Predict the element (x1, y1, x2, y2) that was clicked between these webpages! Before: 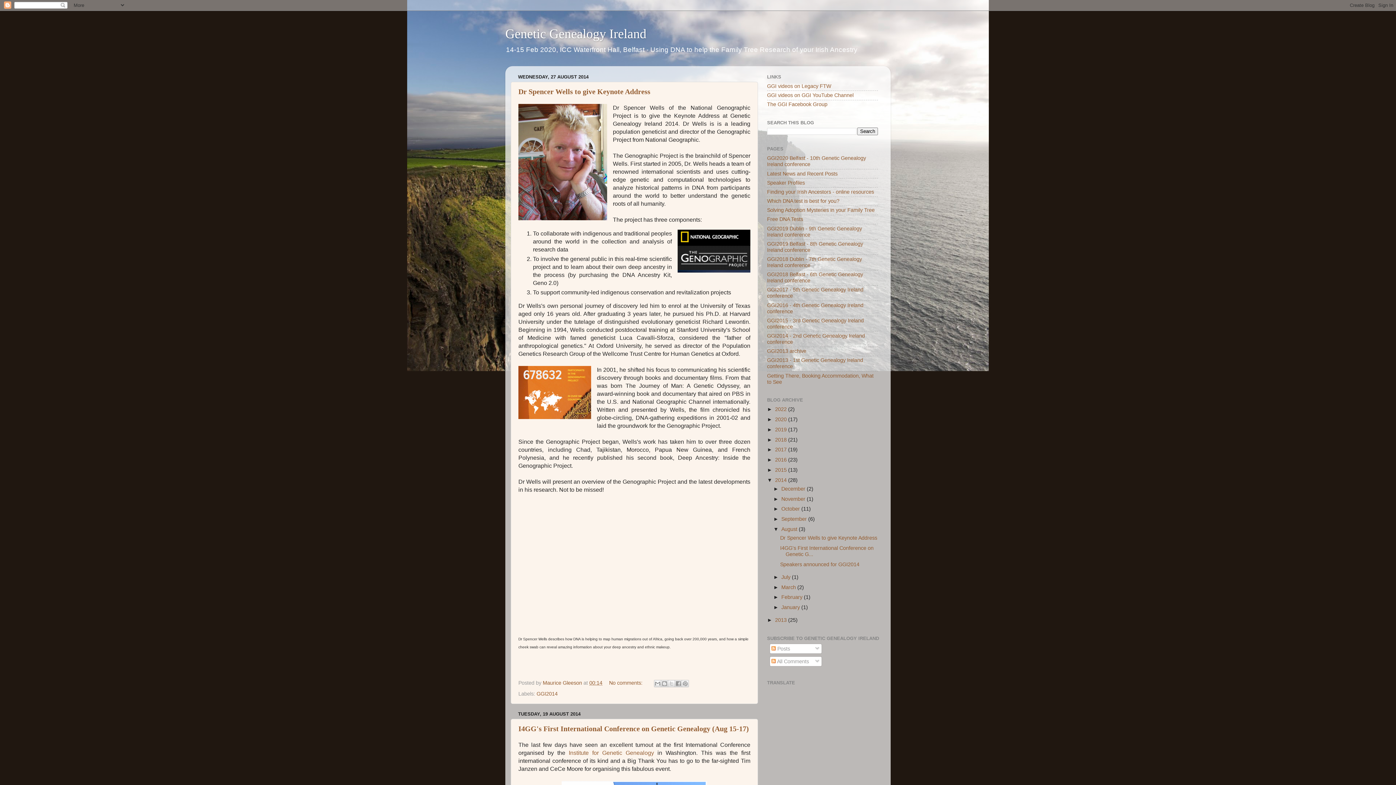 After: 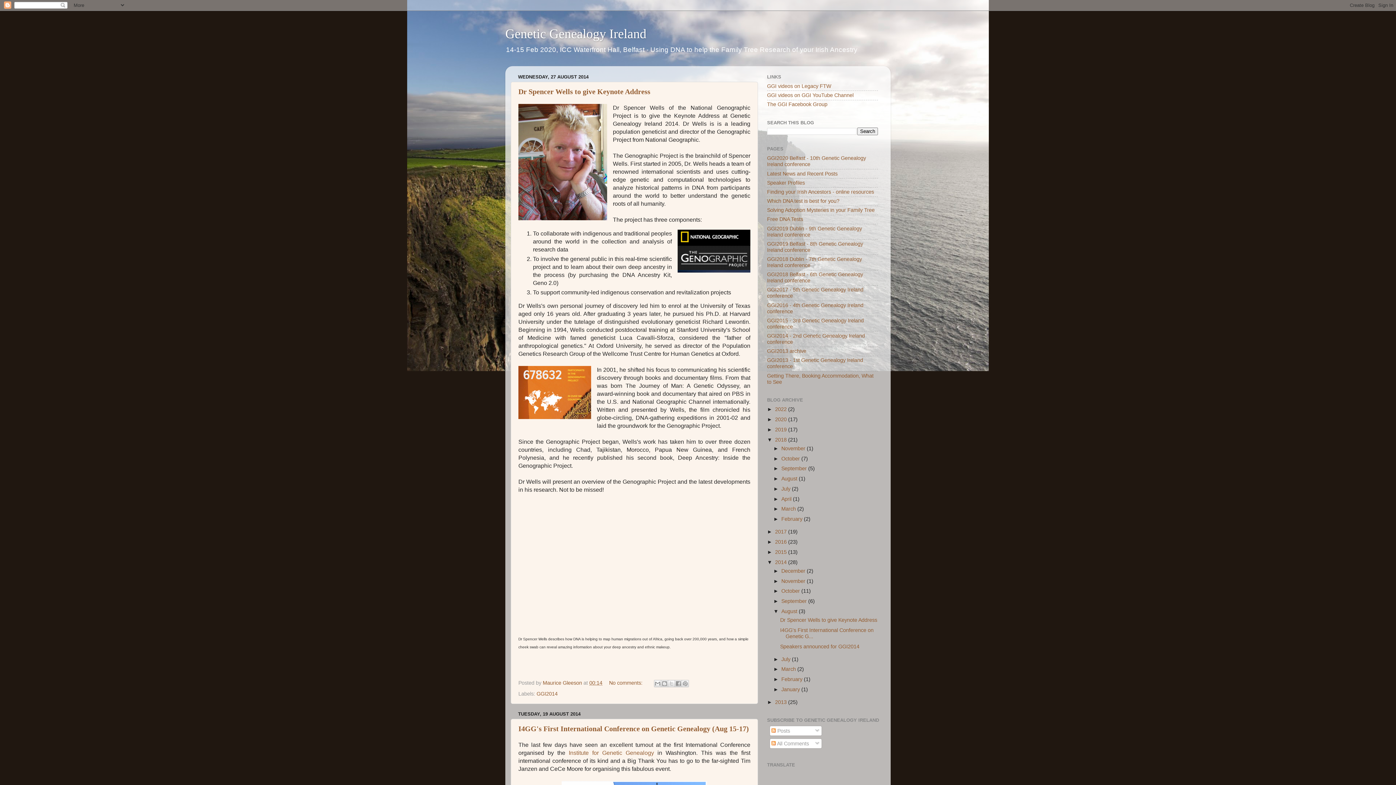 Action: bbox: (767, 436, 775, 442) label: ►  